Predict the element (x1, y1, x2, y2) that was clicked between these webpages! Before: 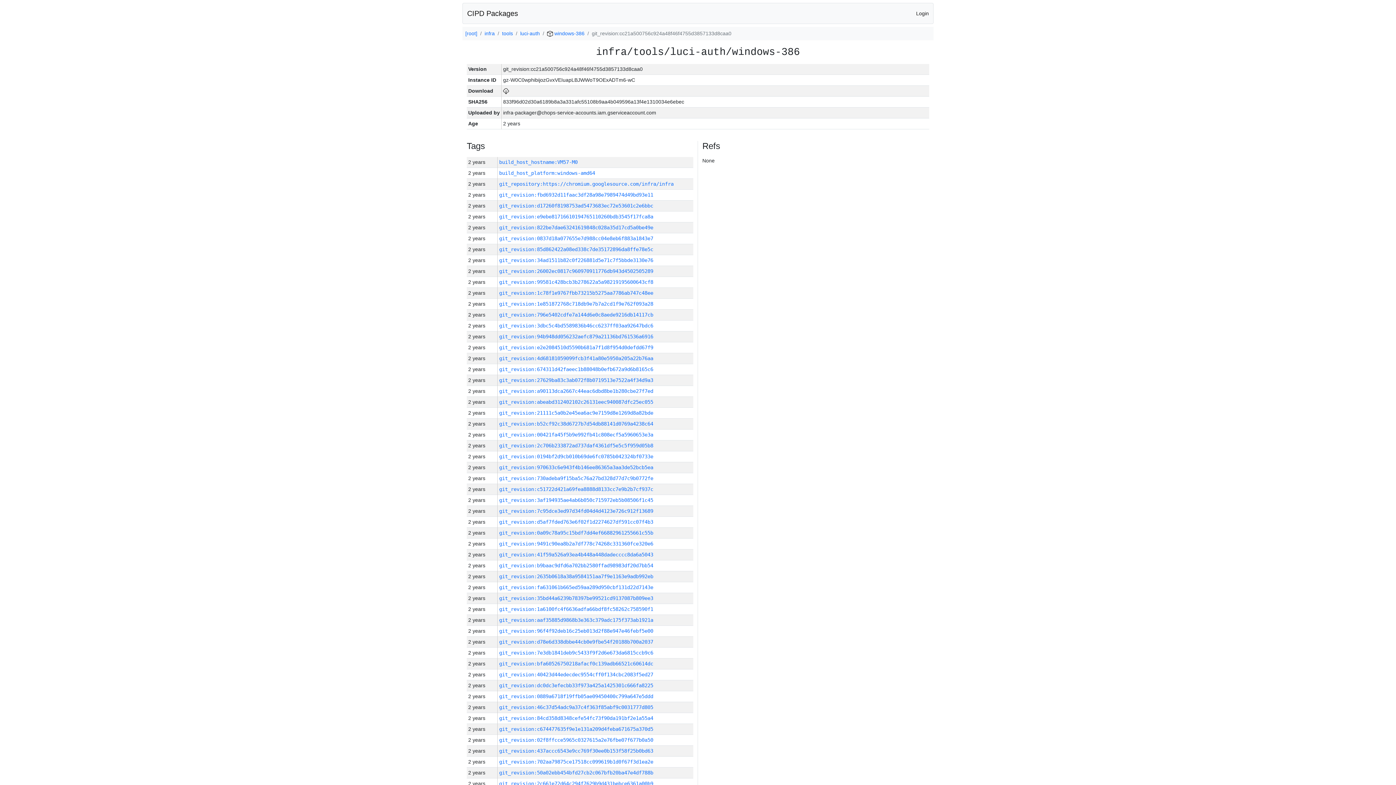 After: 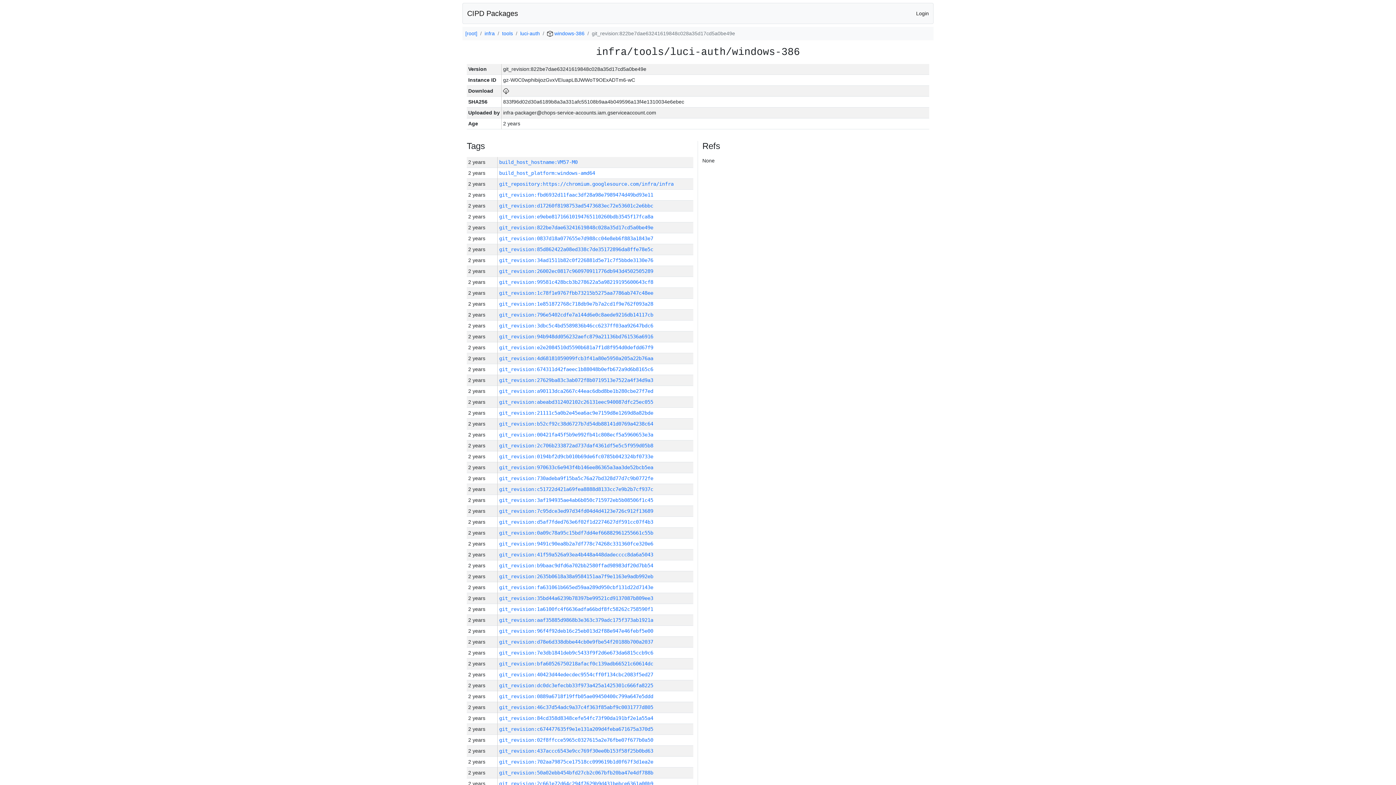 Action: bbox: (499, 224, 653, 230) label: git_revision:822be7dae63241619848c028a35d17cd5a0be49e